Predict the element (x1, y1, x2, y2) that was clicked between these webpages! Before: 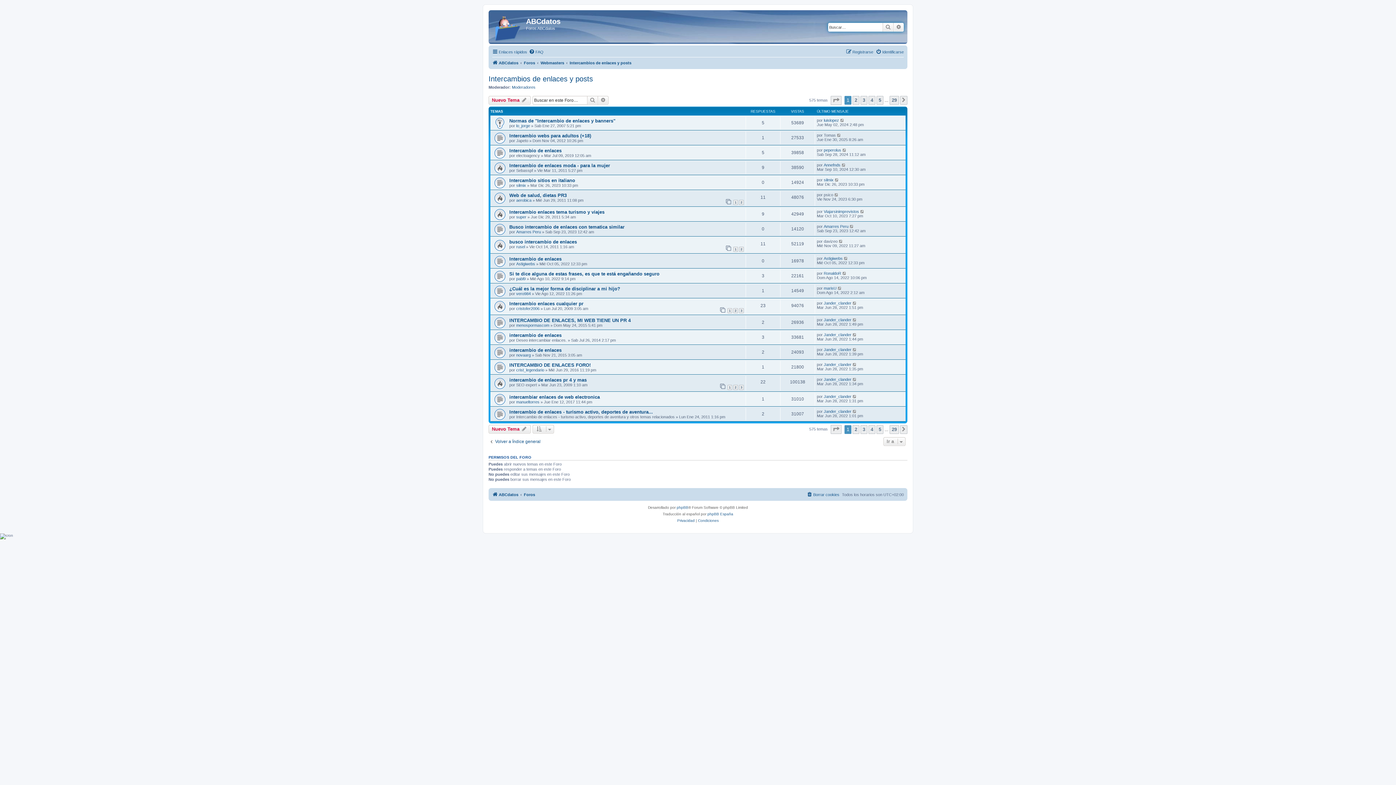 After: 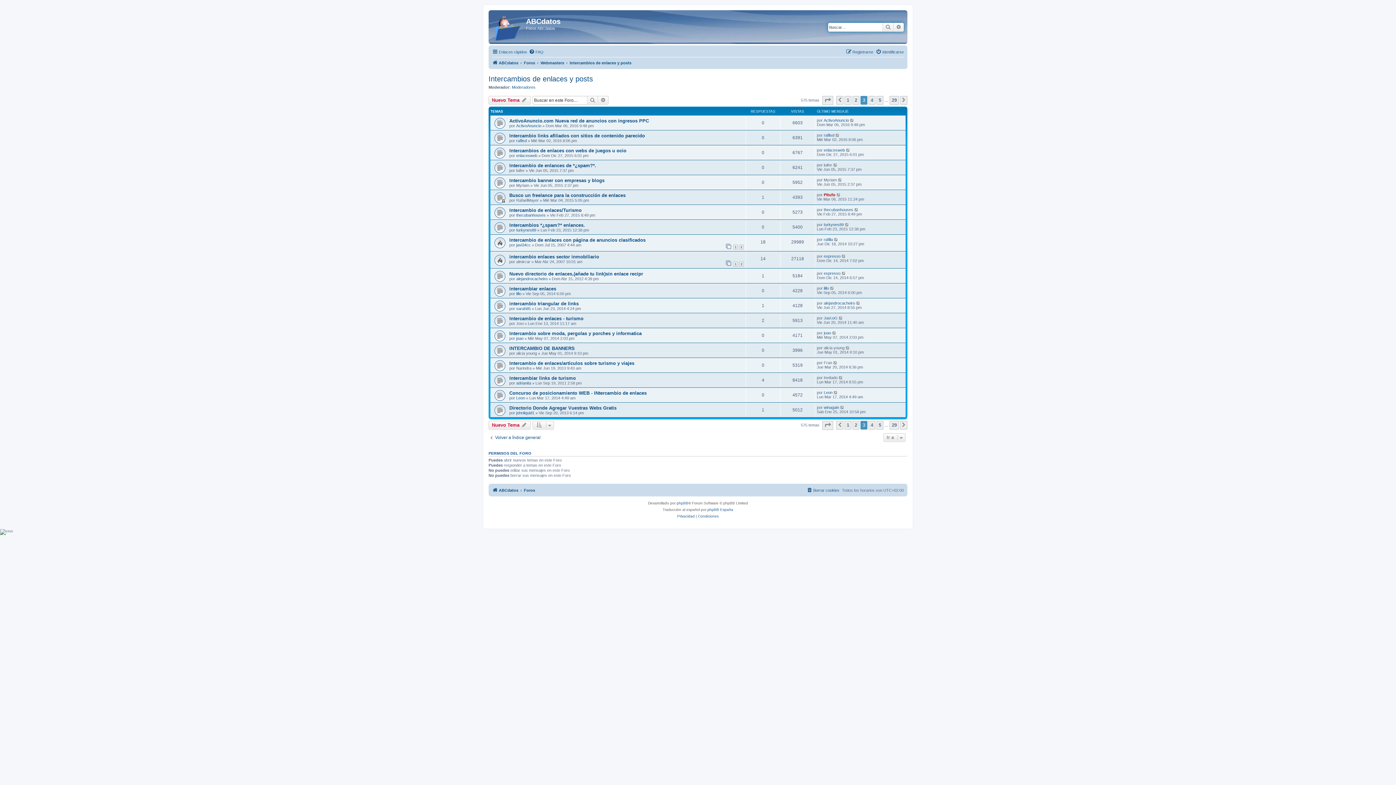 Action: bbox: (860, 425, 867, 434) label: 3